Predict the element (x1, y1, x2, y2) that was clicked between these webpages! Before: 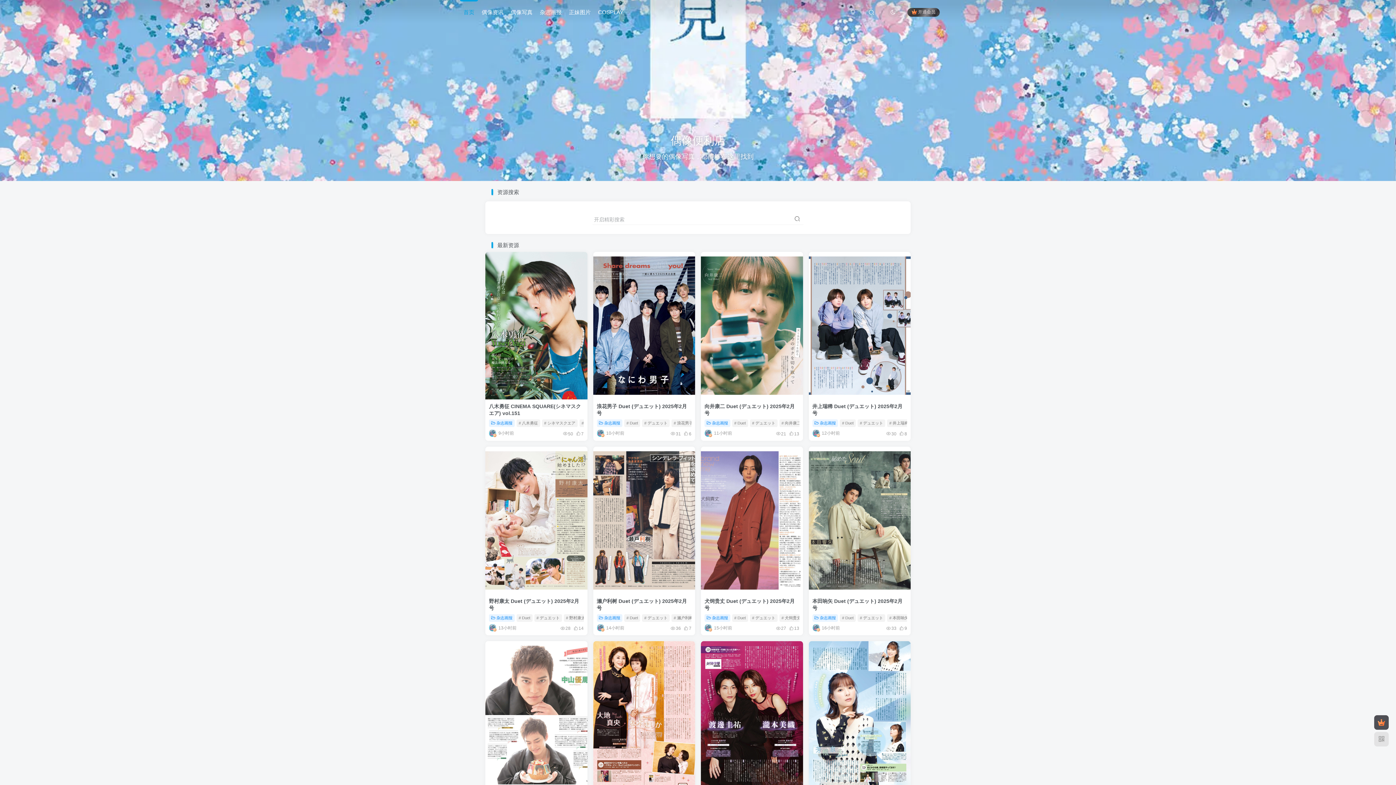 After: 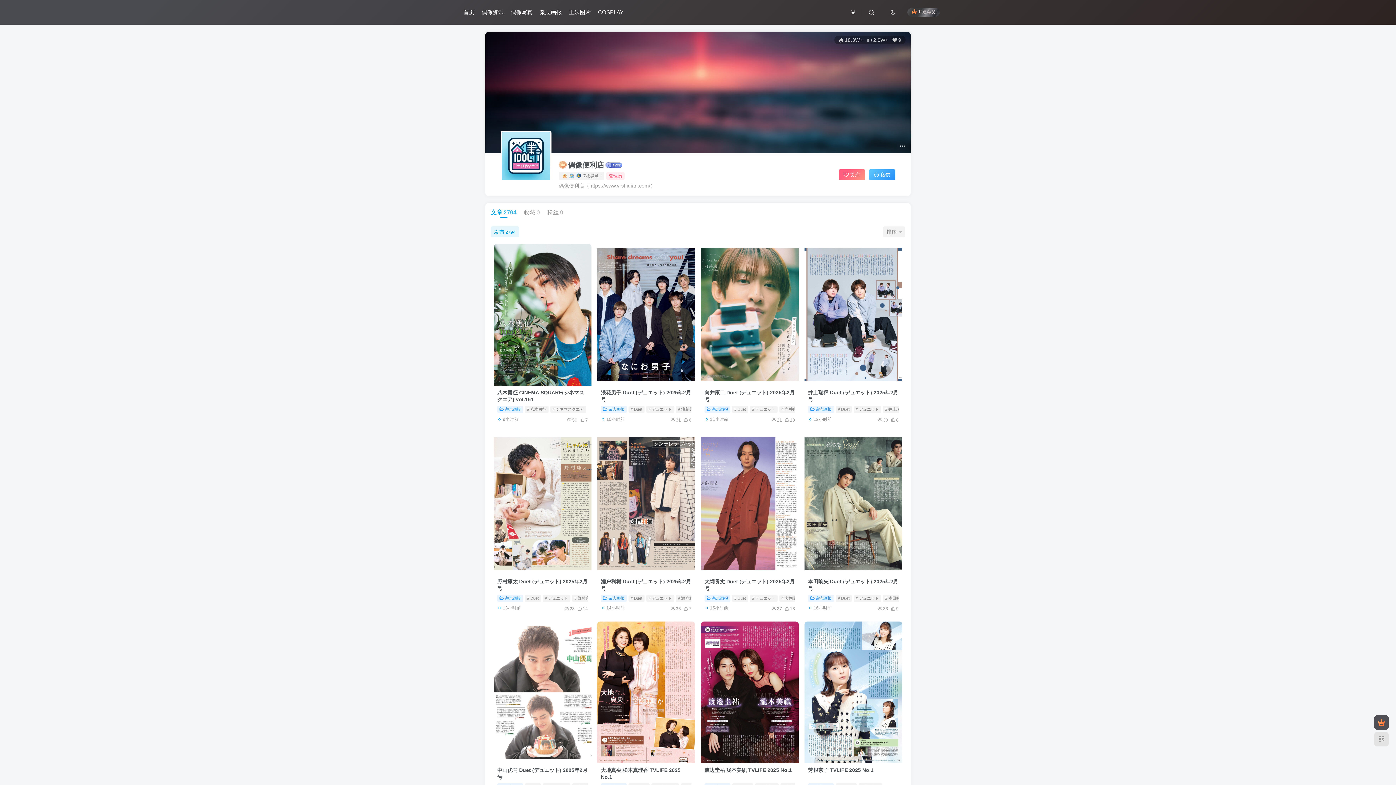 Action: bbox: (596, 430, 604, 437)